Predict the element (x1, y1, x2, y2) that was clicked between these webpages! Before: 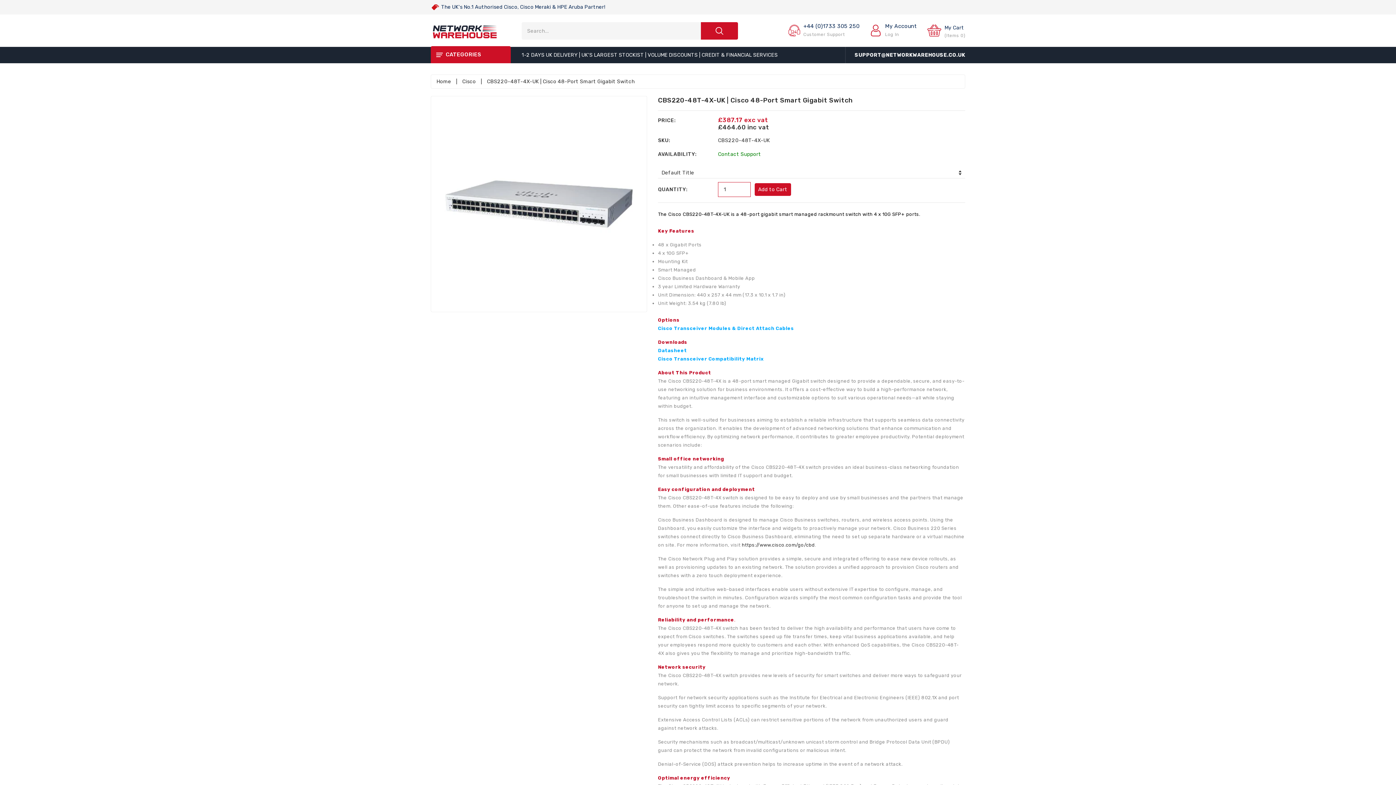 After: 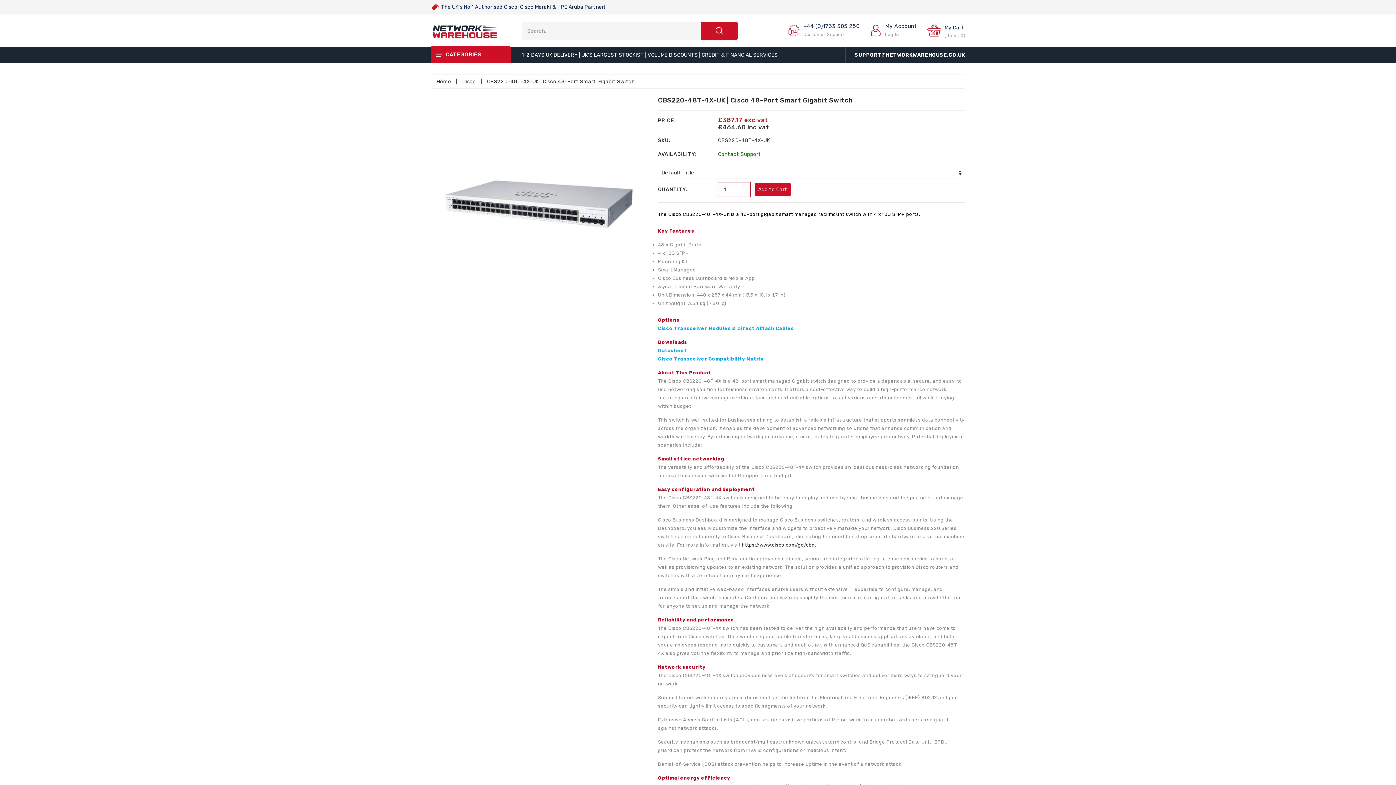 Action: bbox: (927, 21, 965, 39) label:  
My Cart
(Items 0)